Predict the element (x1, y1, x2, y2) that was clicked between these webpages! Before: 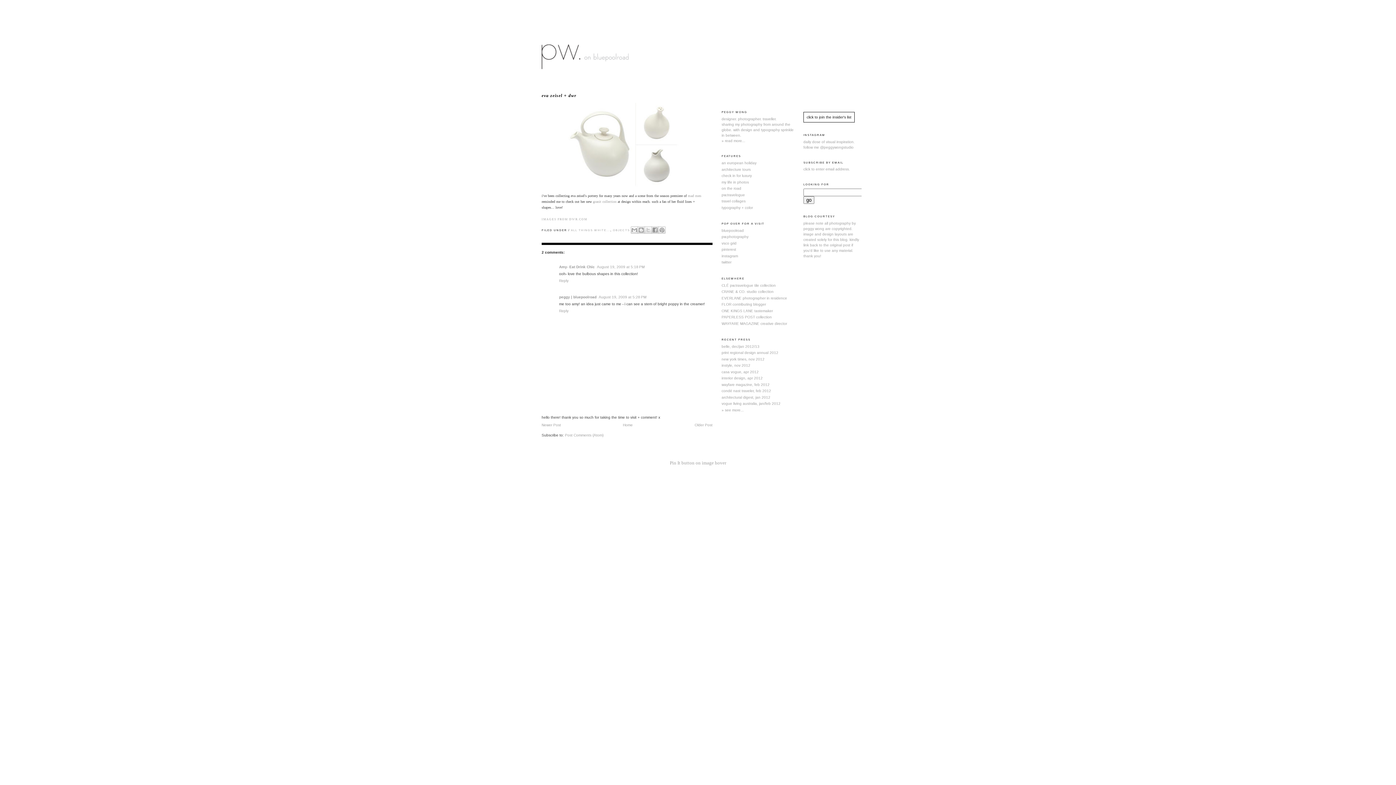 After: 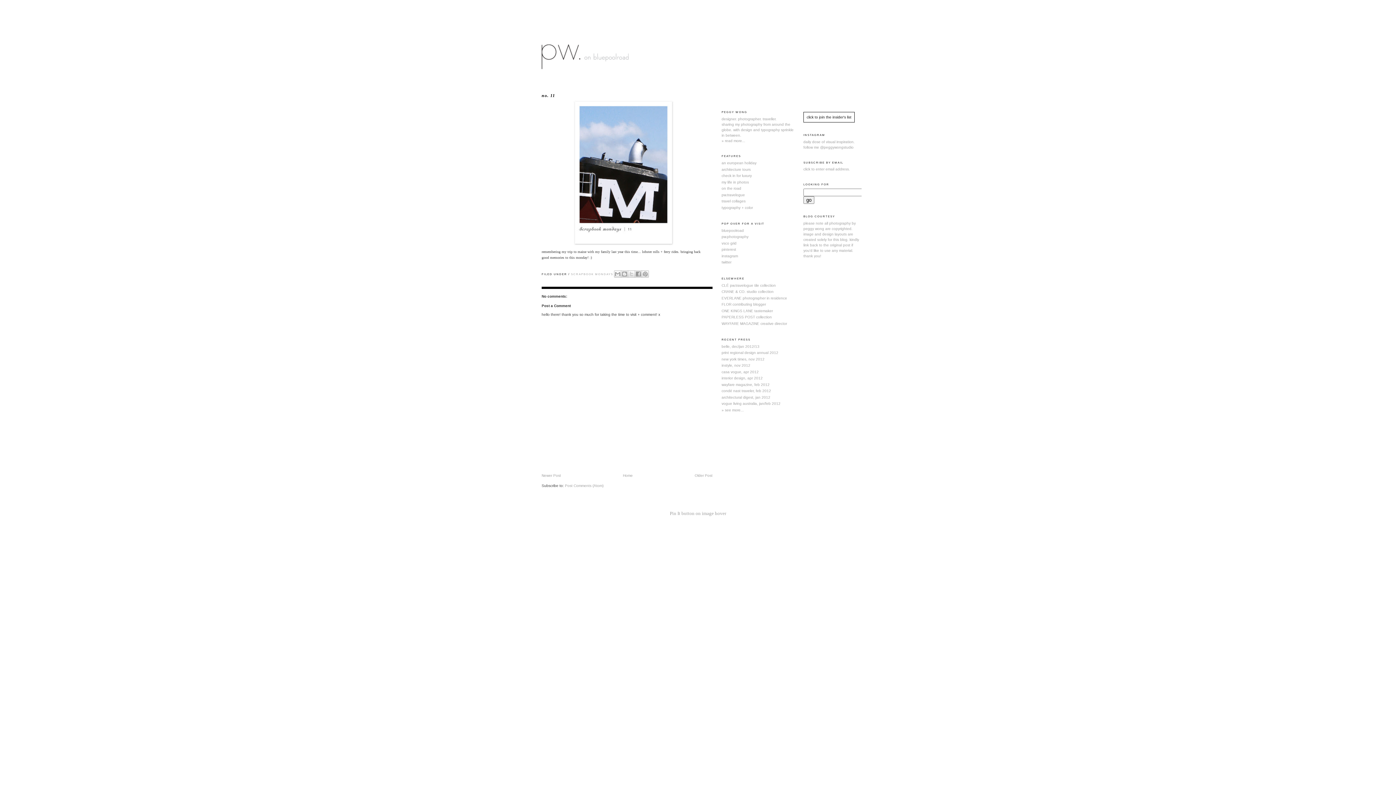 Action: label: Older Post bbox: (694, 423, 712, 427)